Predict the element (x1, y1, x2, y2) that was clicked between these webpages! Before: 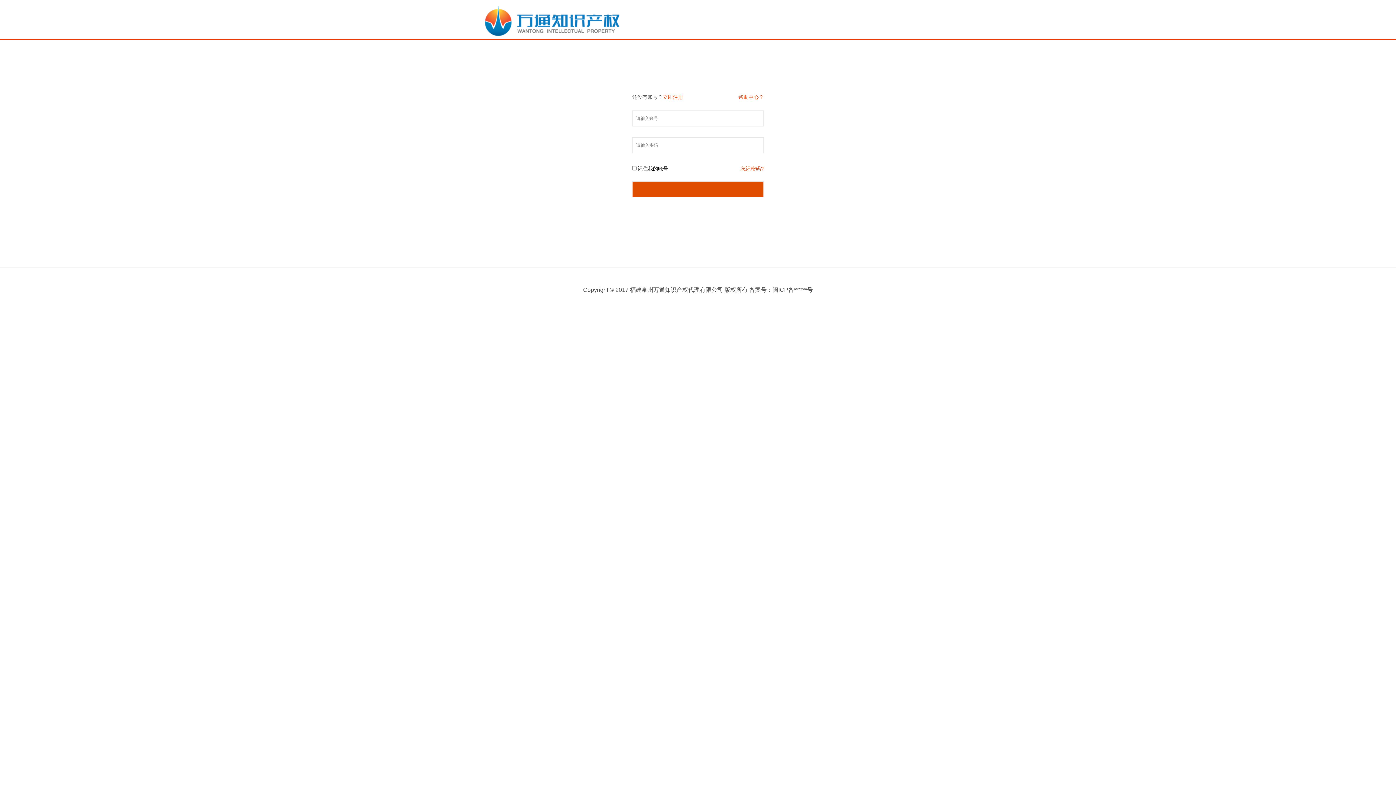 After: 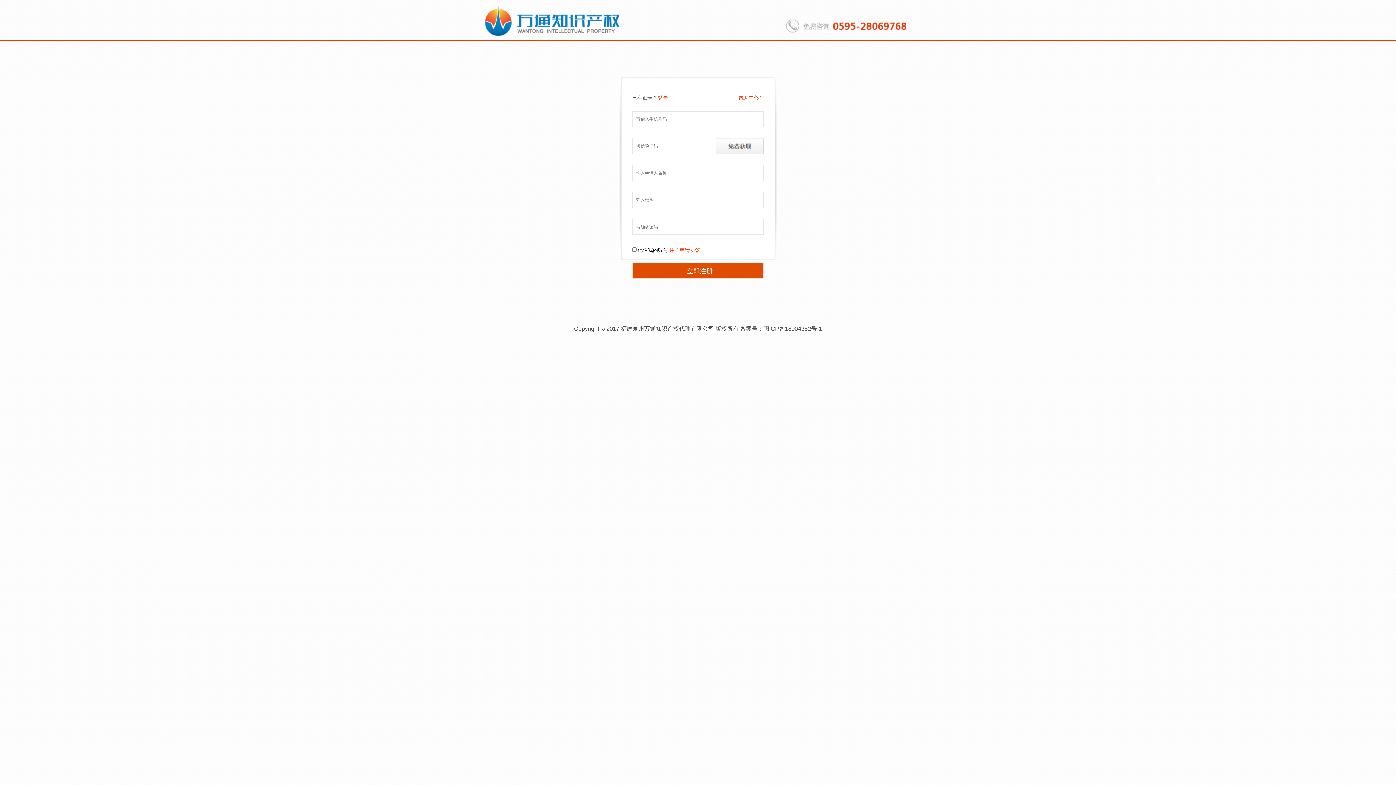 Action: bbox: (662, 94, 683, 100) label: 立即注册